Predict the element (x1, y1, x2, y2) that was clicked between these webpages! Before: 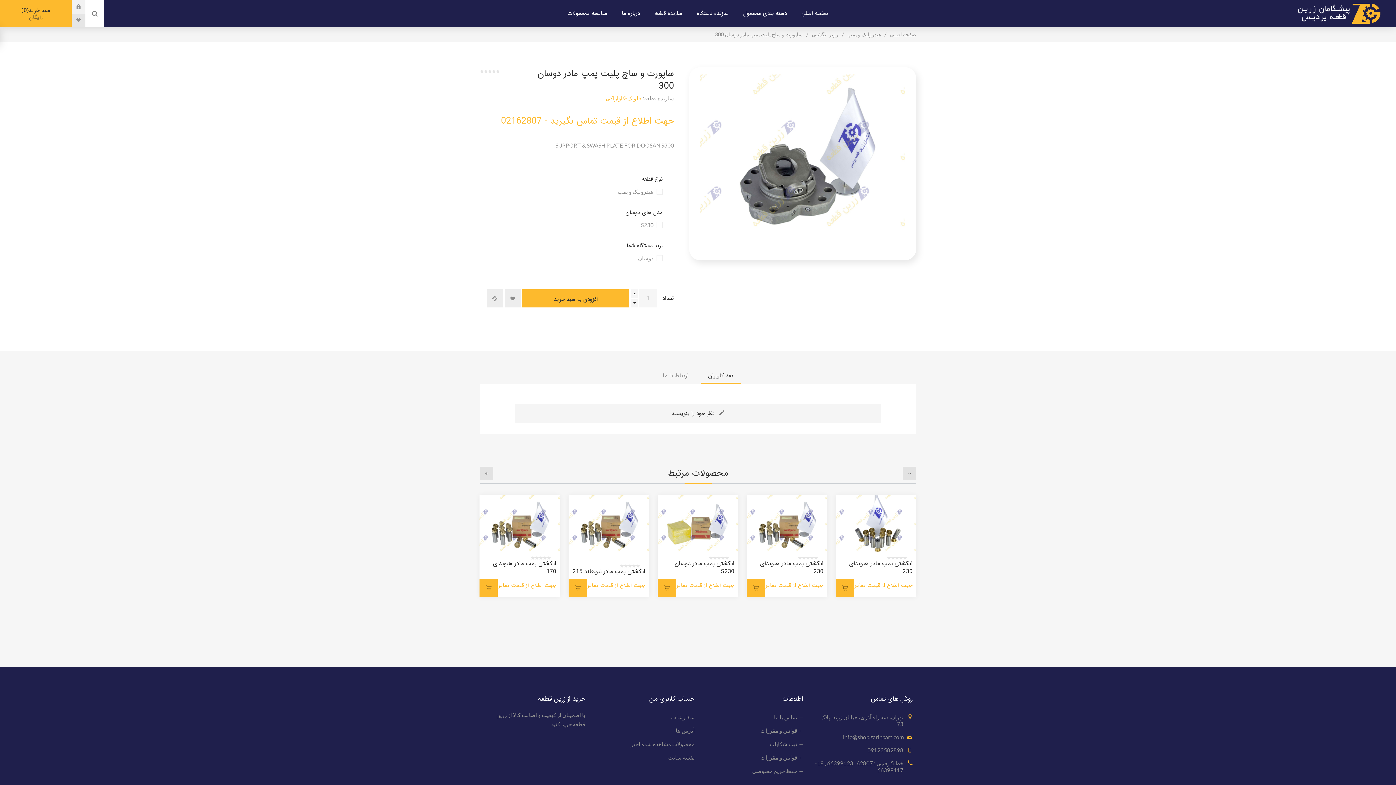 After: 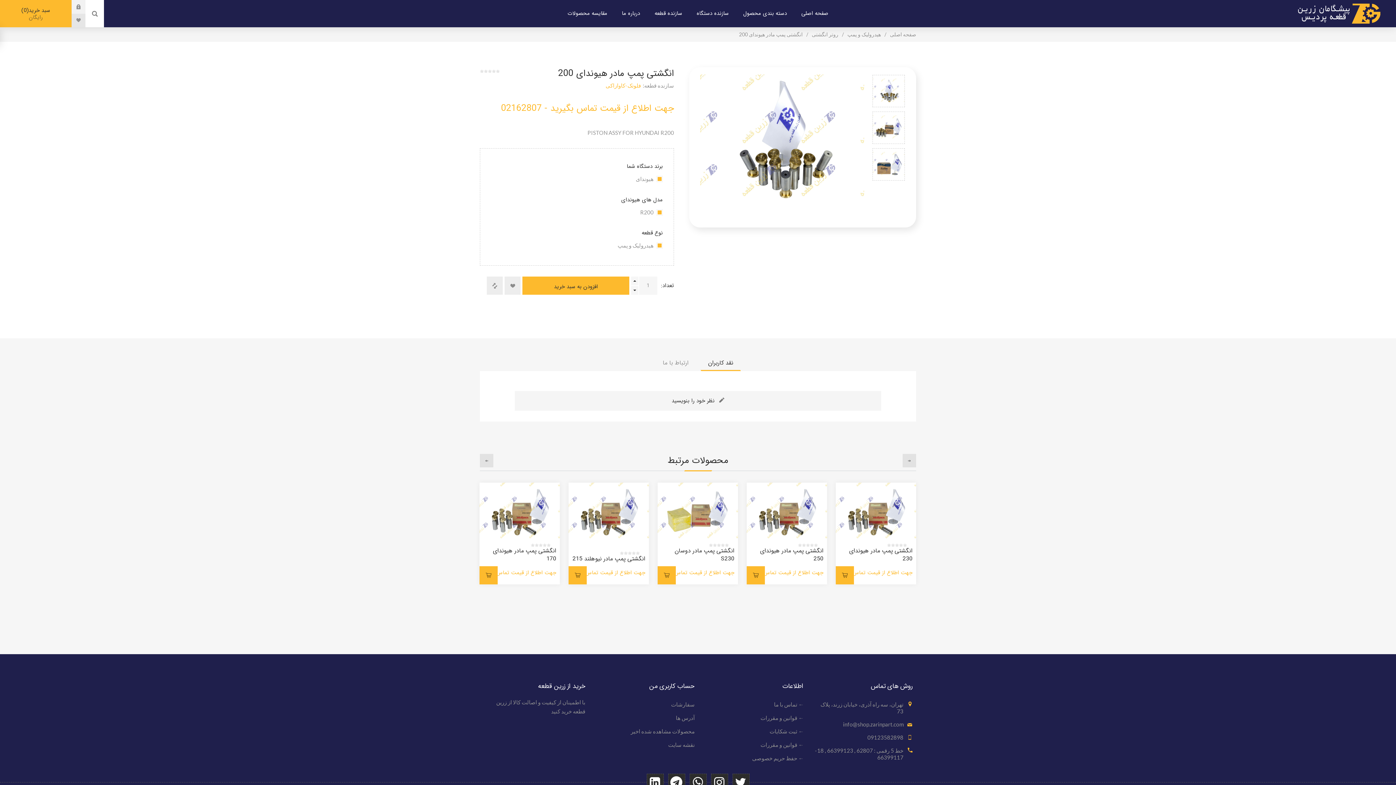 Action: label: انگشتی پمپ مادر هیوندای 200 bbox: (849, 559, 912, 576)